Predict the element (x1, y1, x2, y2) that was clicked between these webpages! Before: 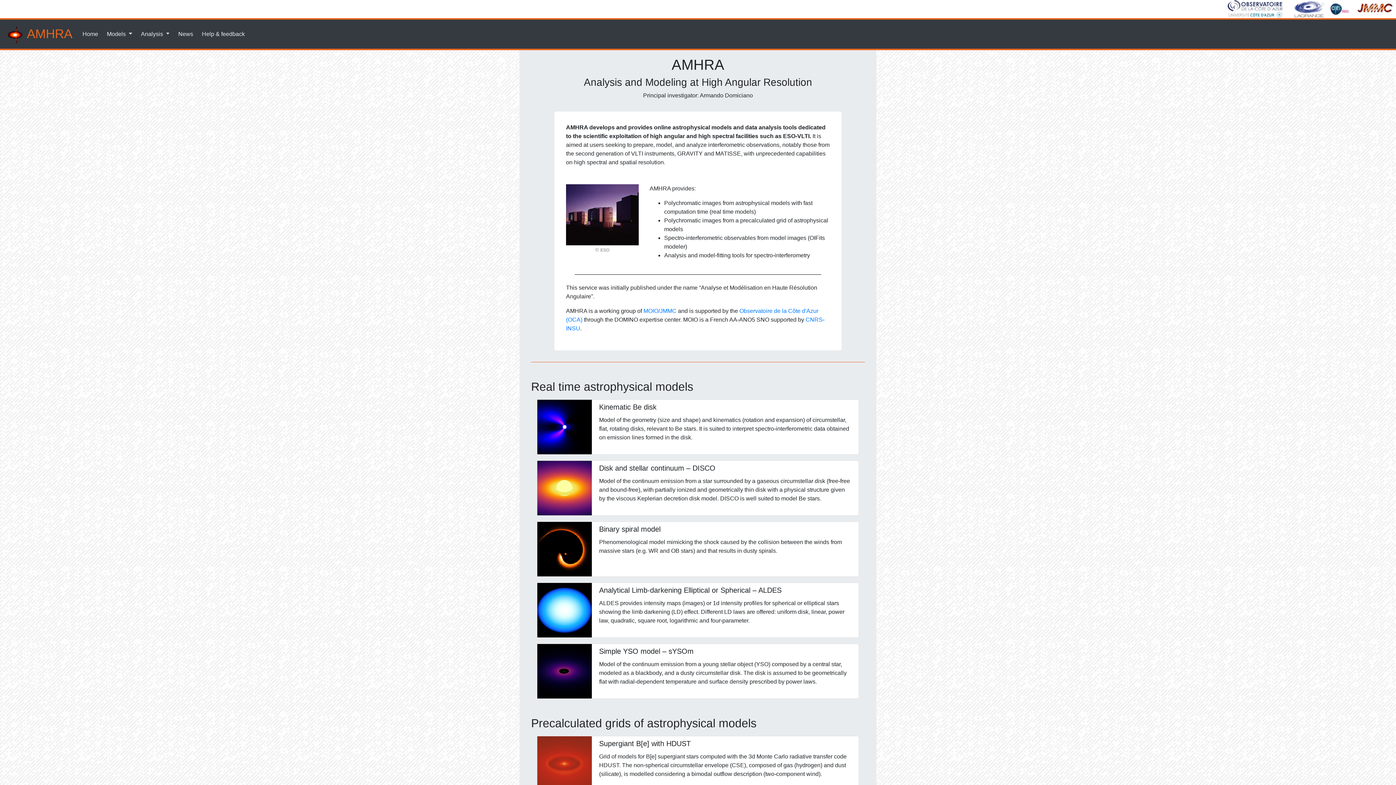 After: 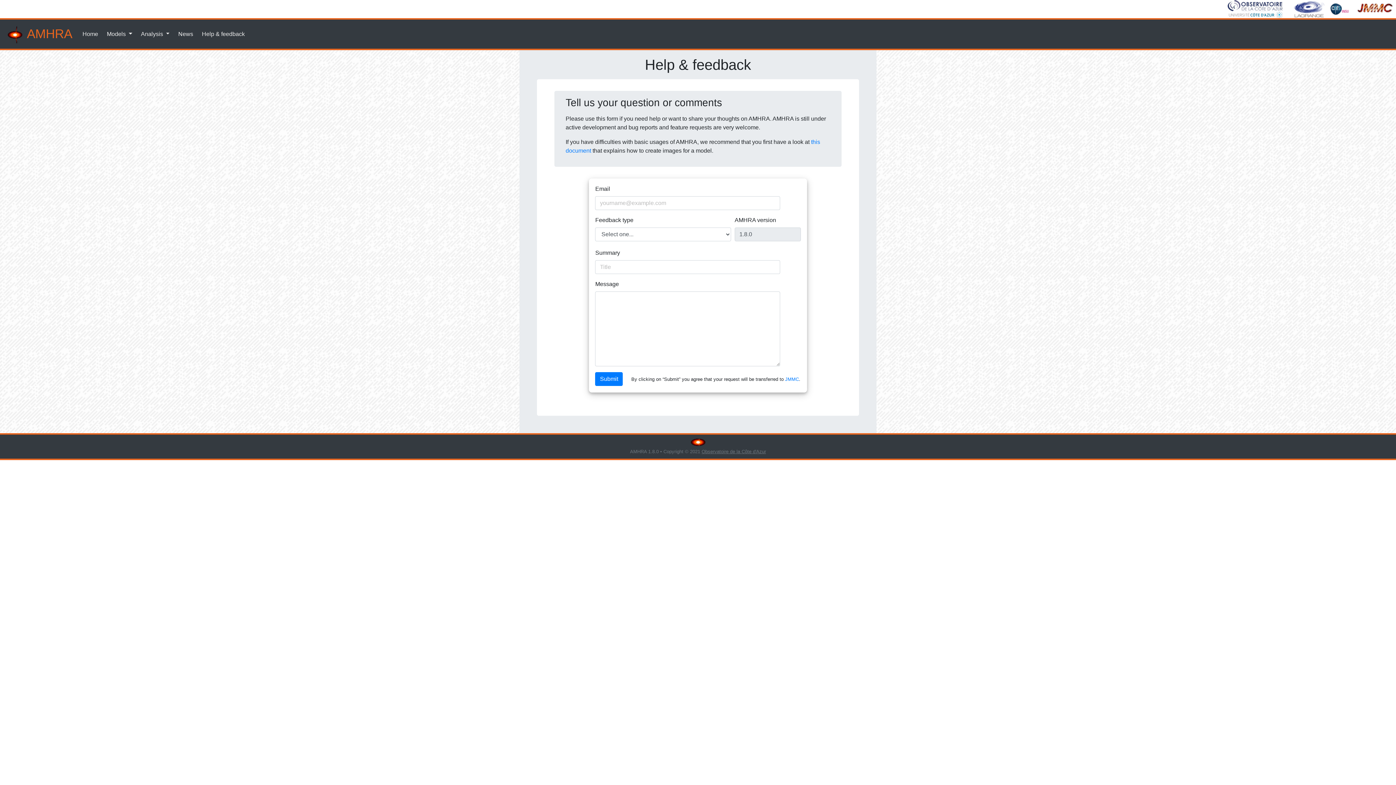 Action: label: Help & feedback bbox: (199, 26, 247, 41)